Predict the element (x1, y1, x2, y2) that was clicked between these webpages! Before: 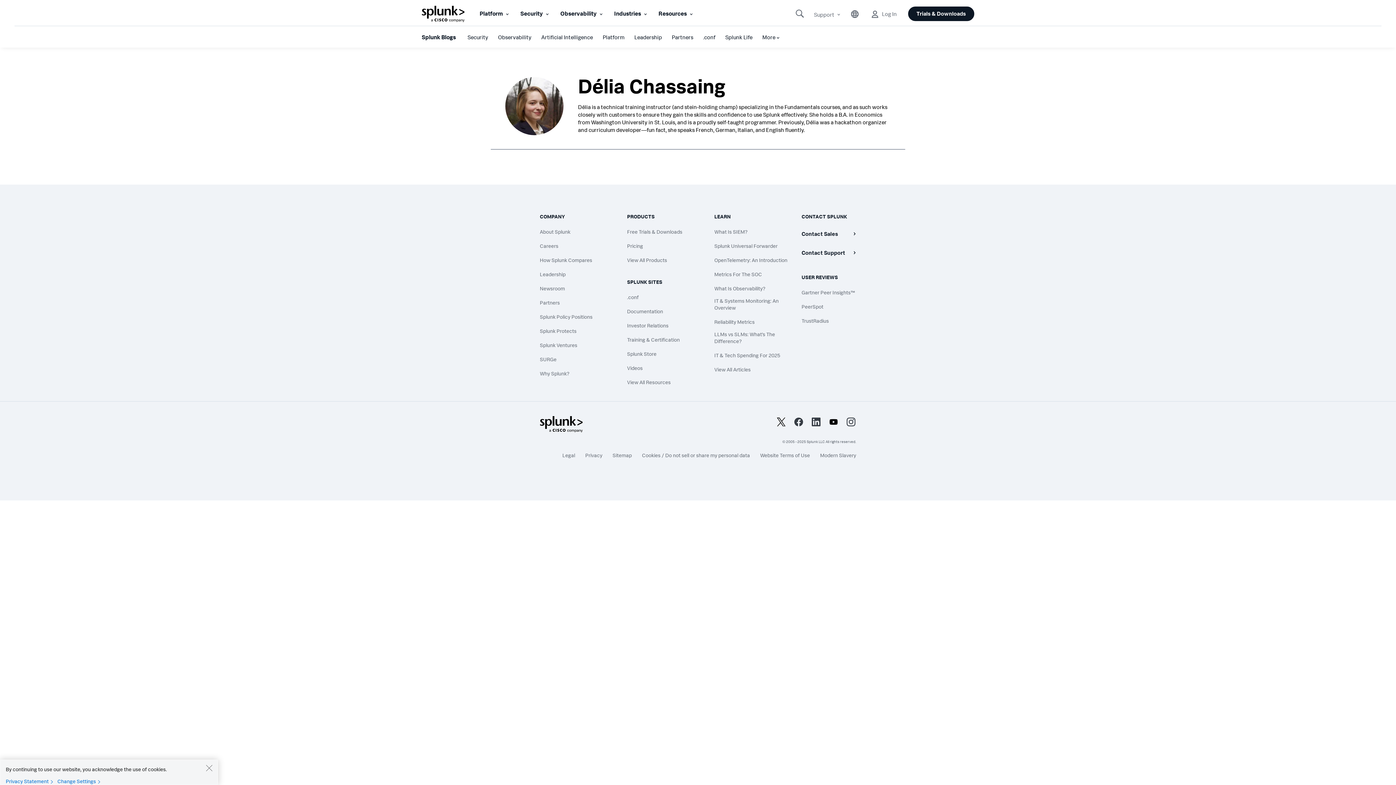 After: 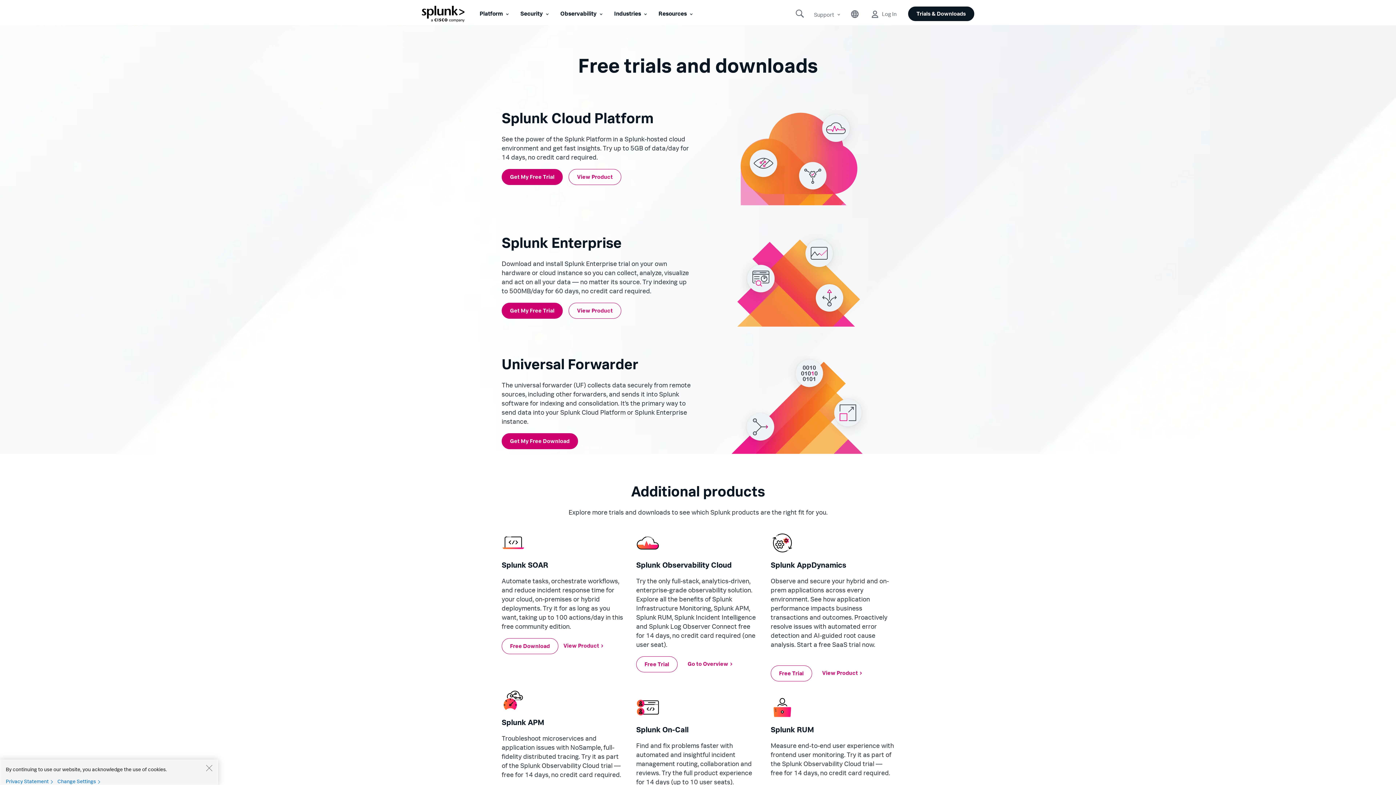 Action: label: Free Trials & Downloads bbox: (627, 228, 703, 235)